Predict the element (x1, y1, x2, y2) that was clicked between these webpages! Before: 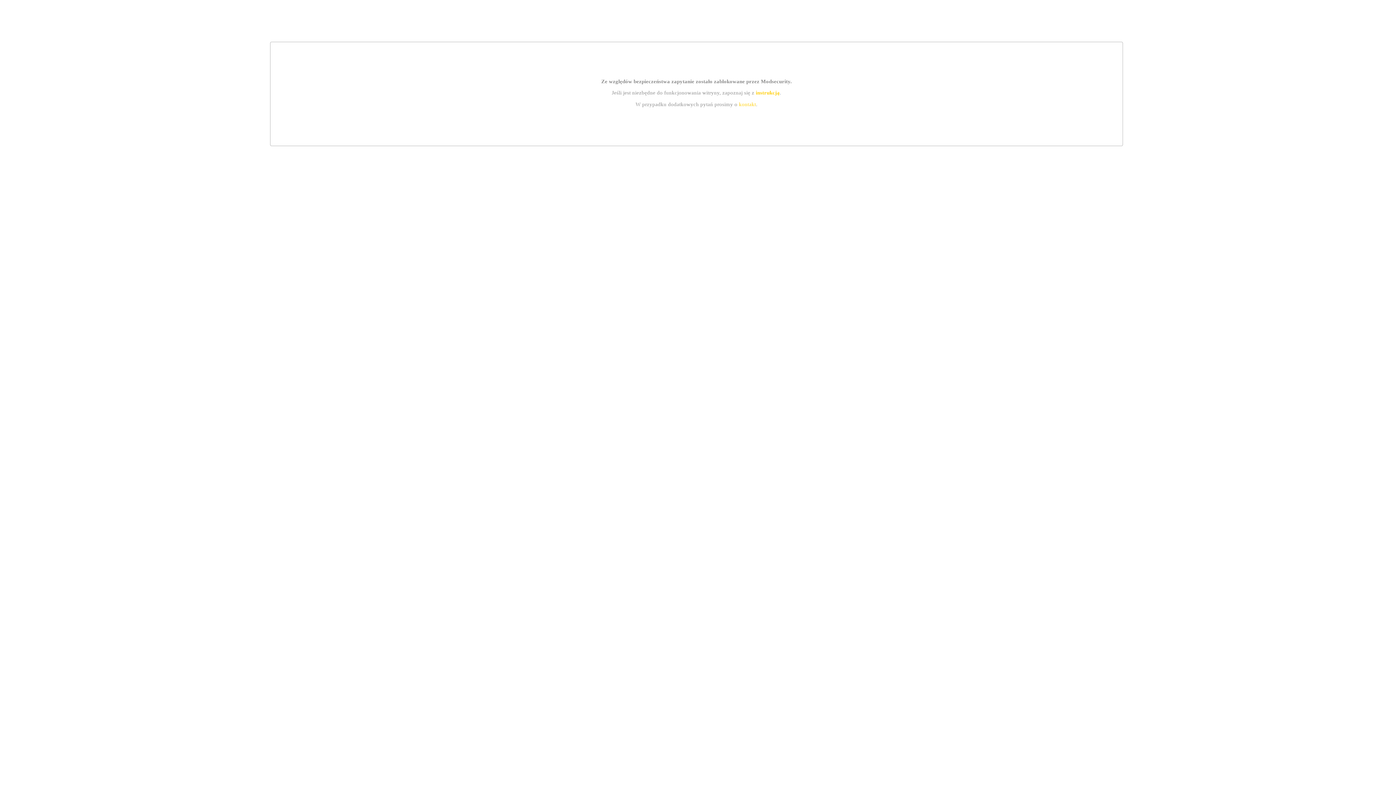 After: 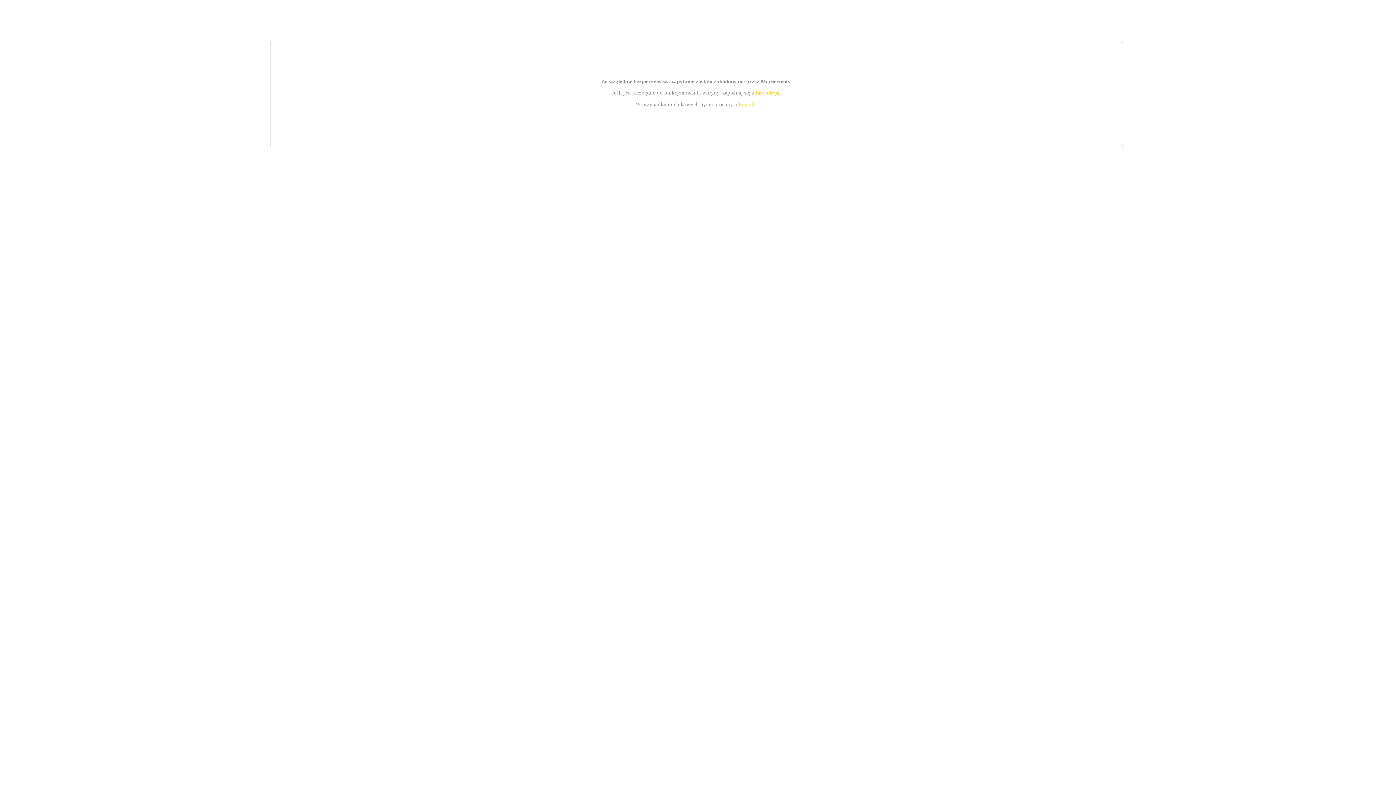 Action: label: instrukcją bbox: (755, 89, 779, 95)